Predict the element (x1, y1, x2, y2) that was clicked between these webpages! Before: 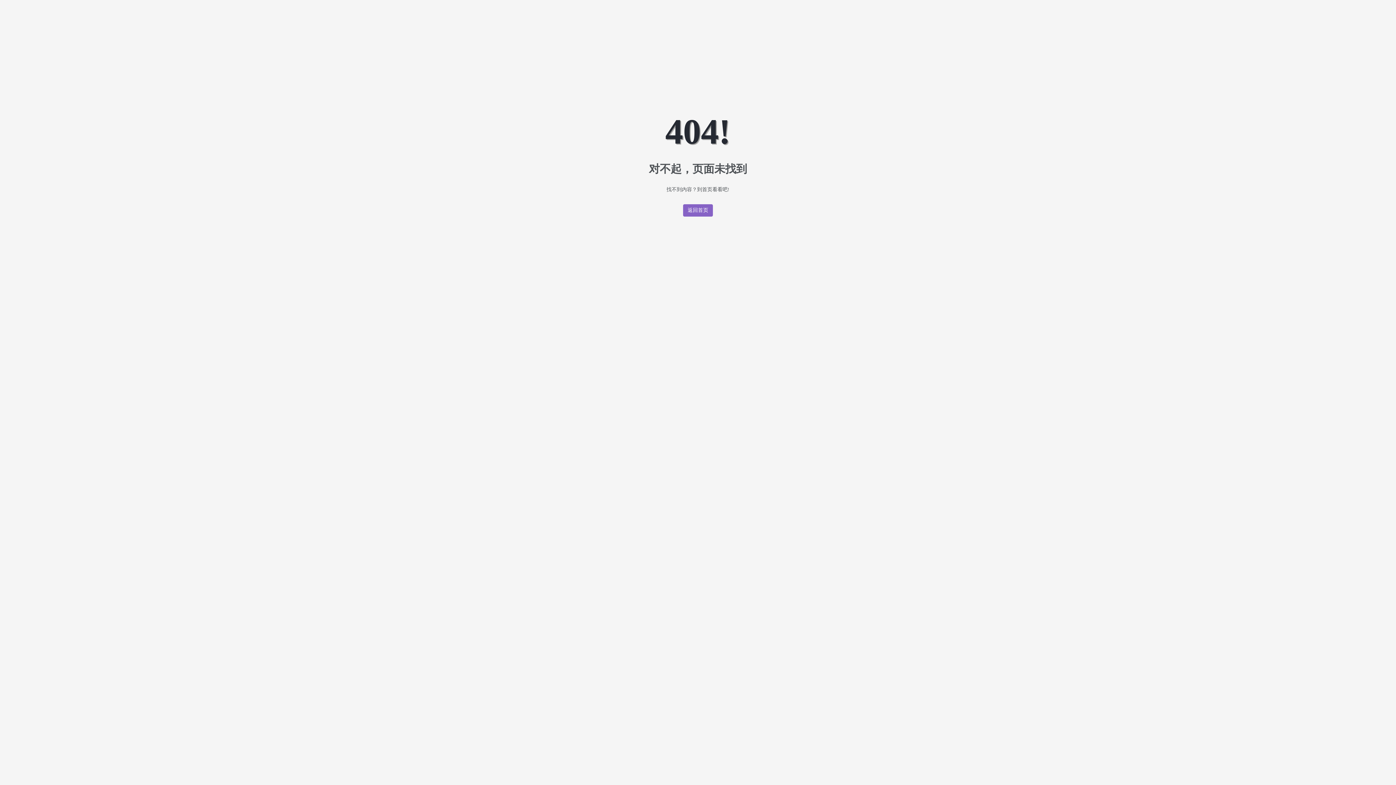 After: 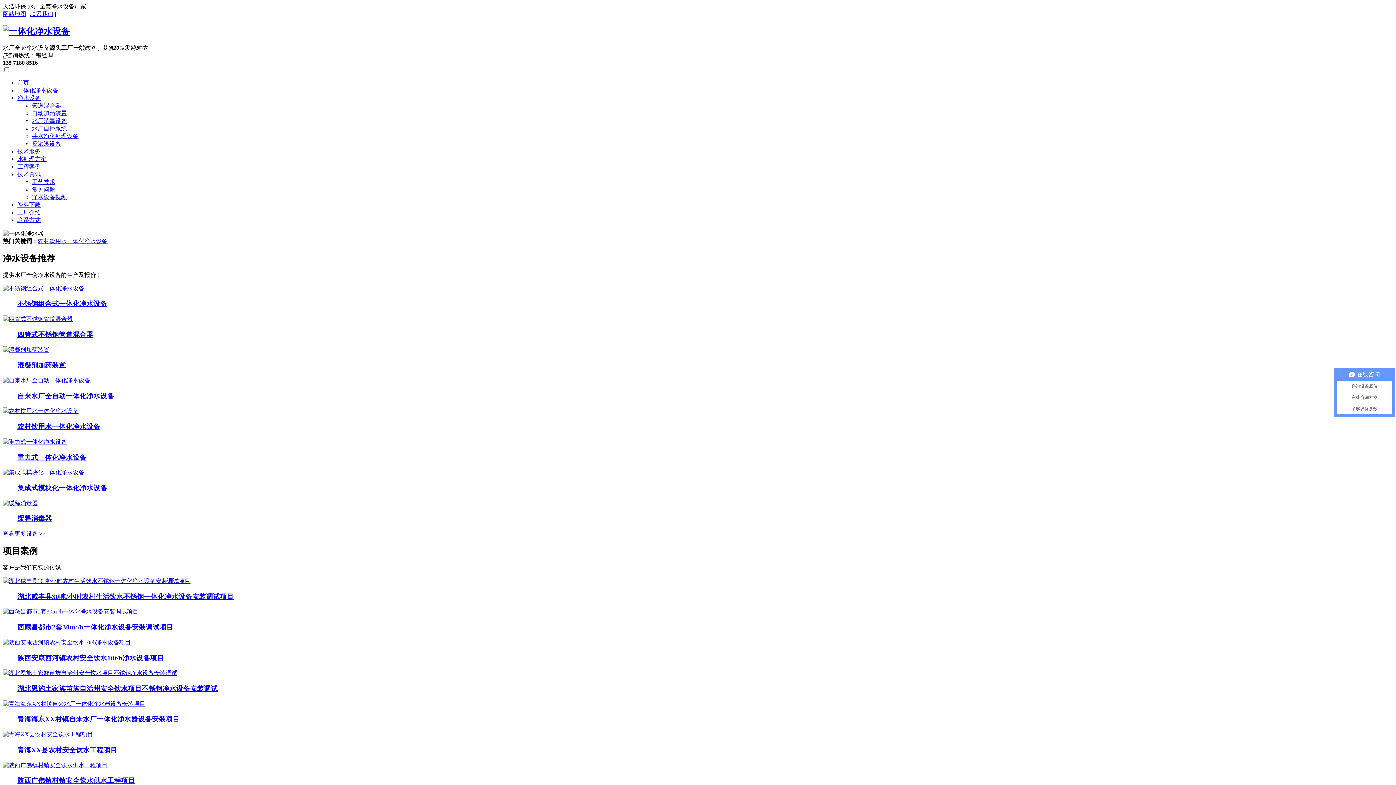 Action: label: 返回首页 bbox: (683, 204, 713, 216)